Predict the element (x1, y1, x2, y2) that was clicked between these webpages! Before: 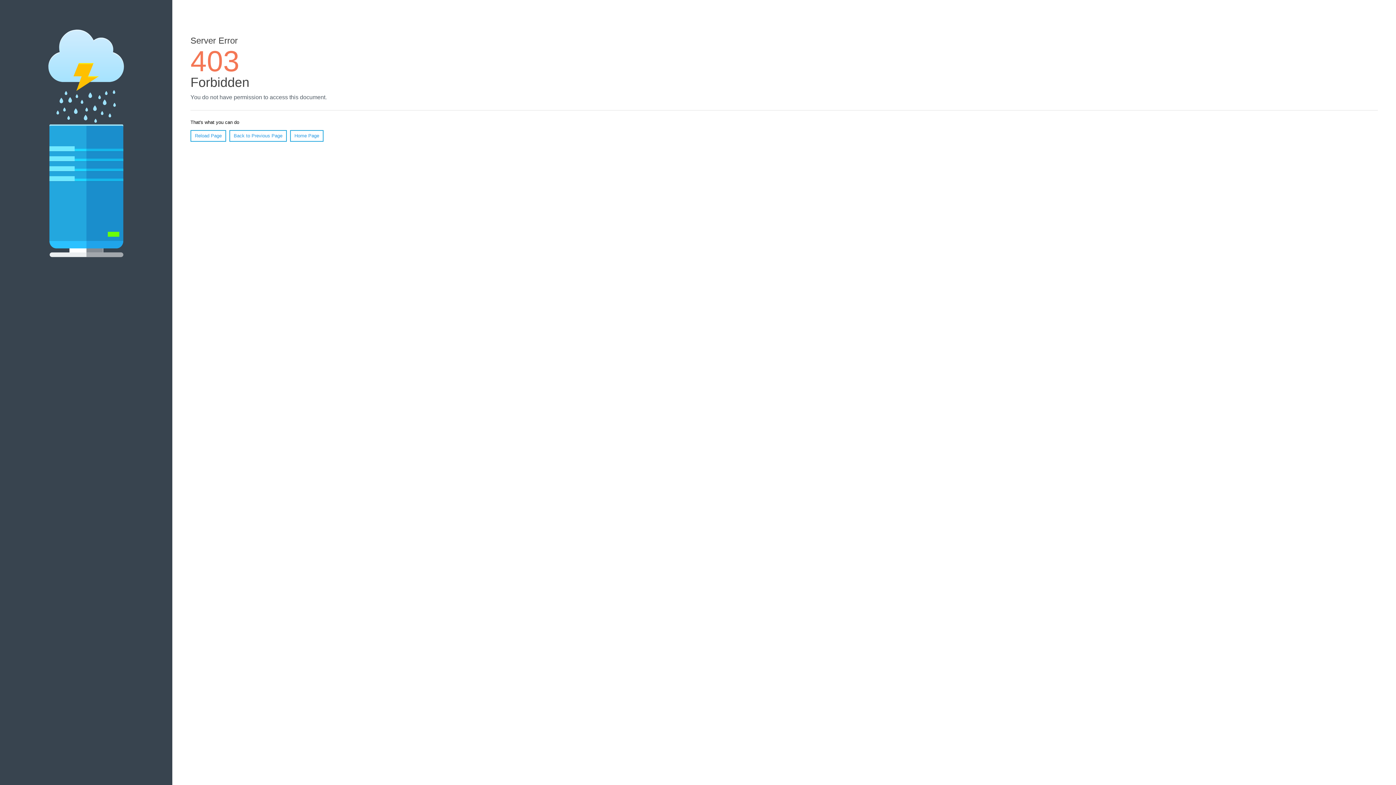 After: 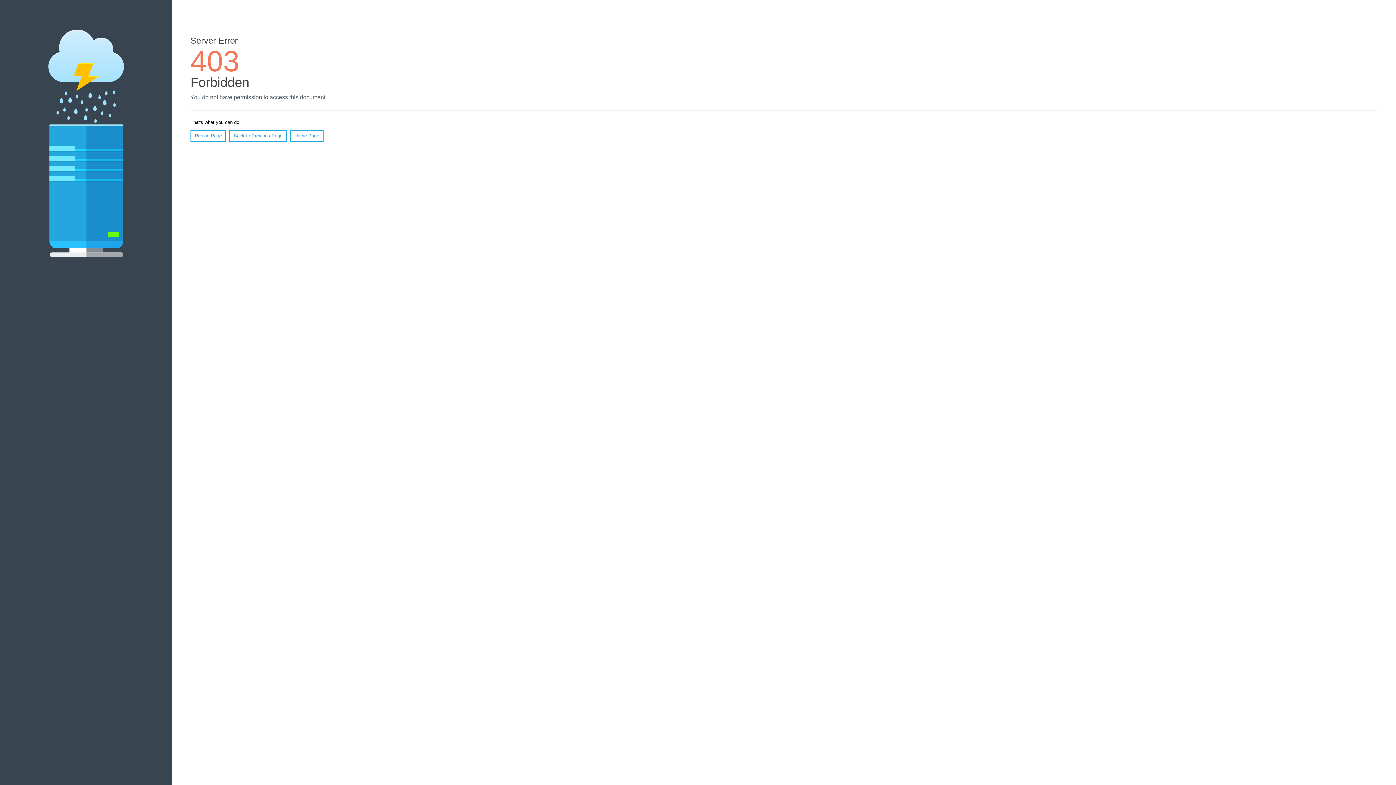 Action: bbox: (190, 130, 226, 141) label: Reload Page